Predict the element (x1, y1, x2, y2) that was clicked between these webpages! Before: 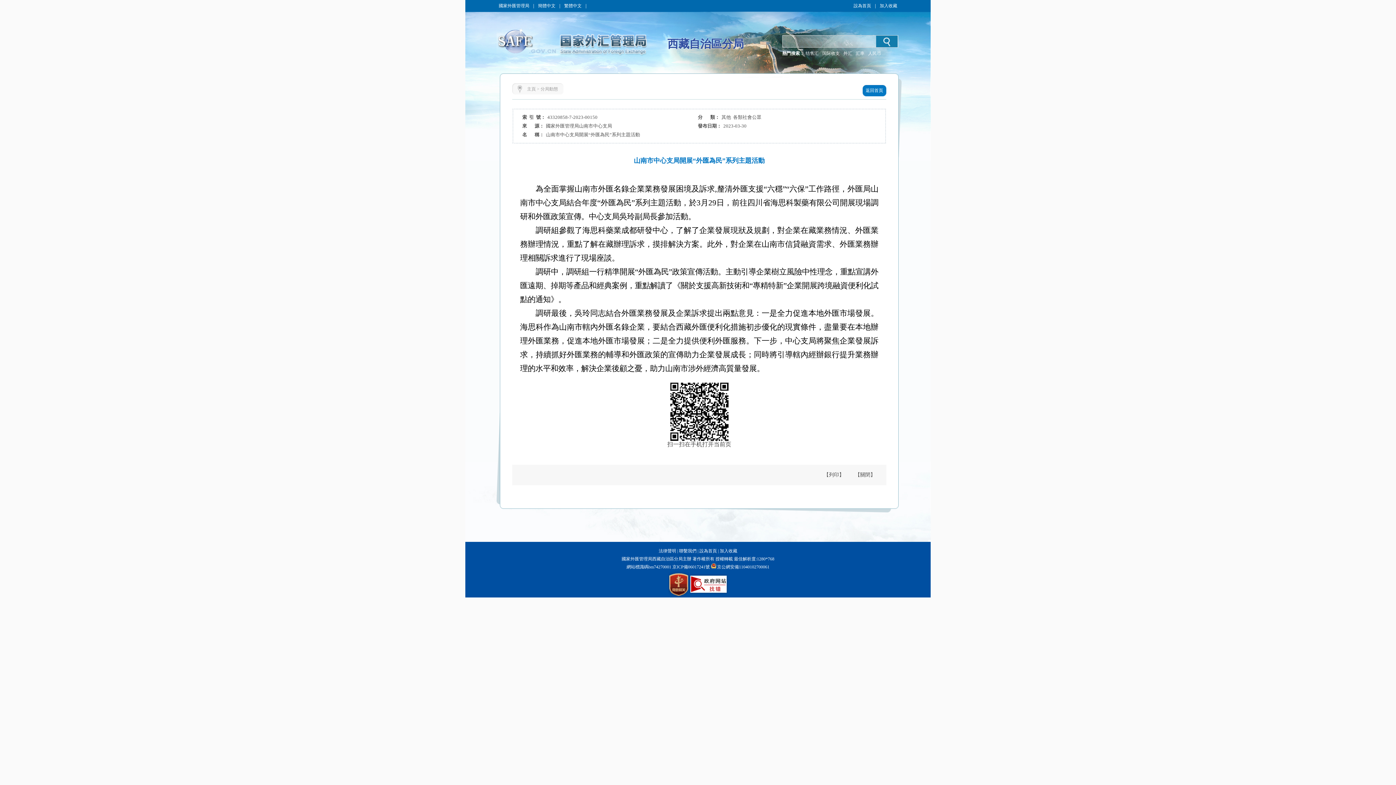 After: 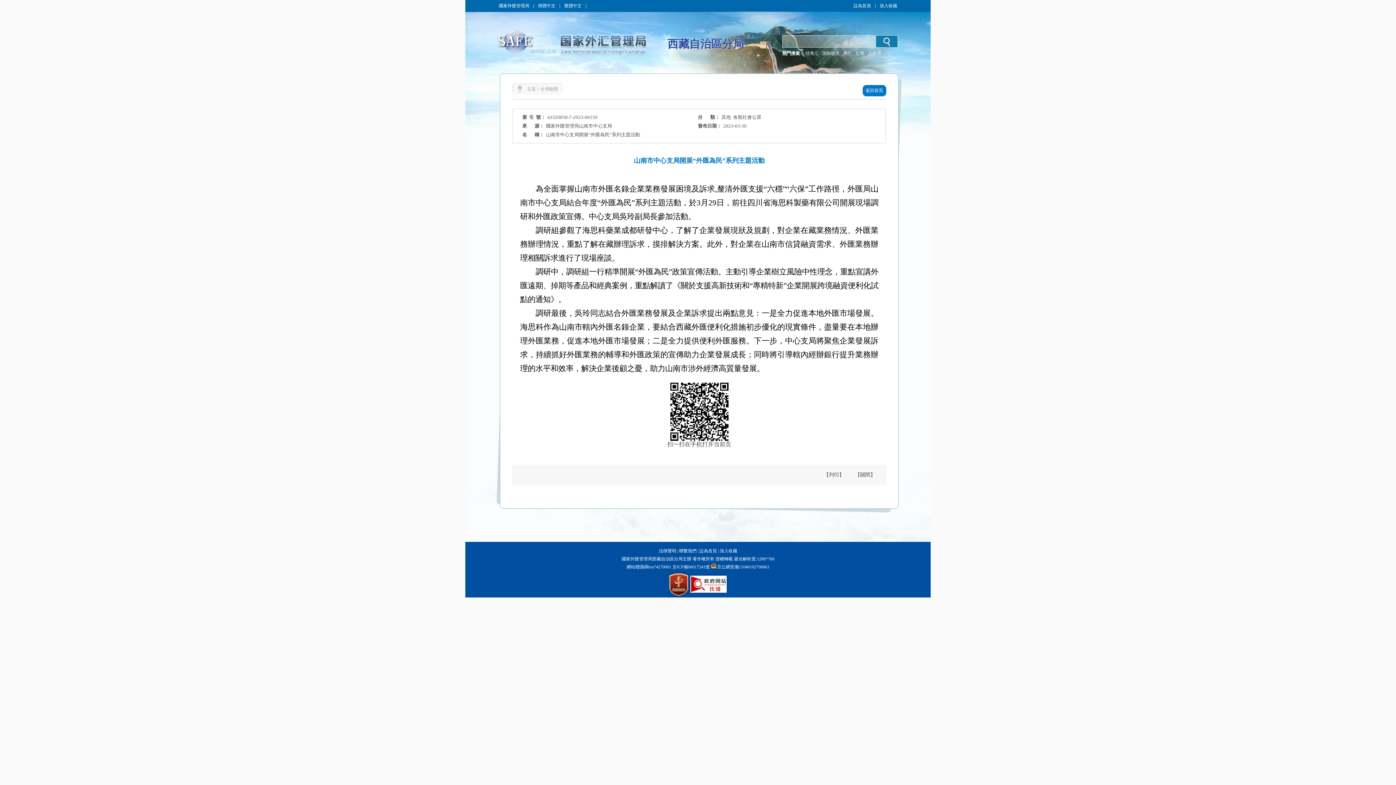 Action: label: 設為首頁 bbox: (699, 548, 717, 553)